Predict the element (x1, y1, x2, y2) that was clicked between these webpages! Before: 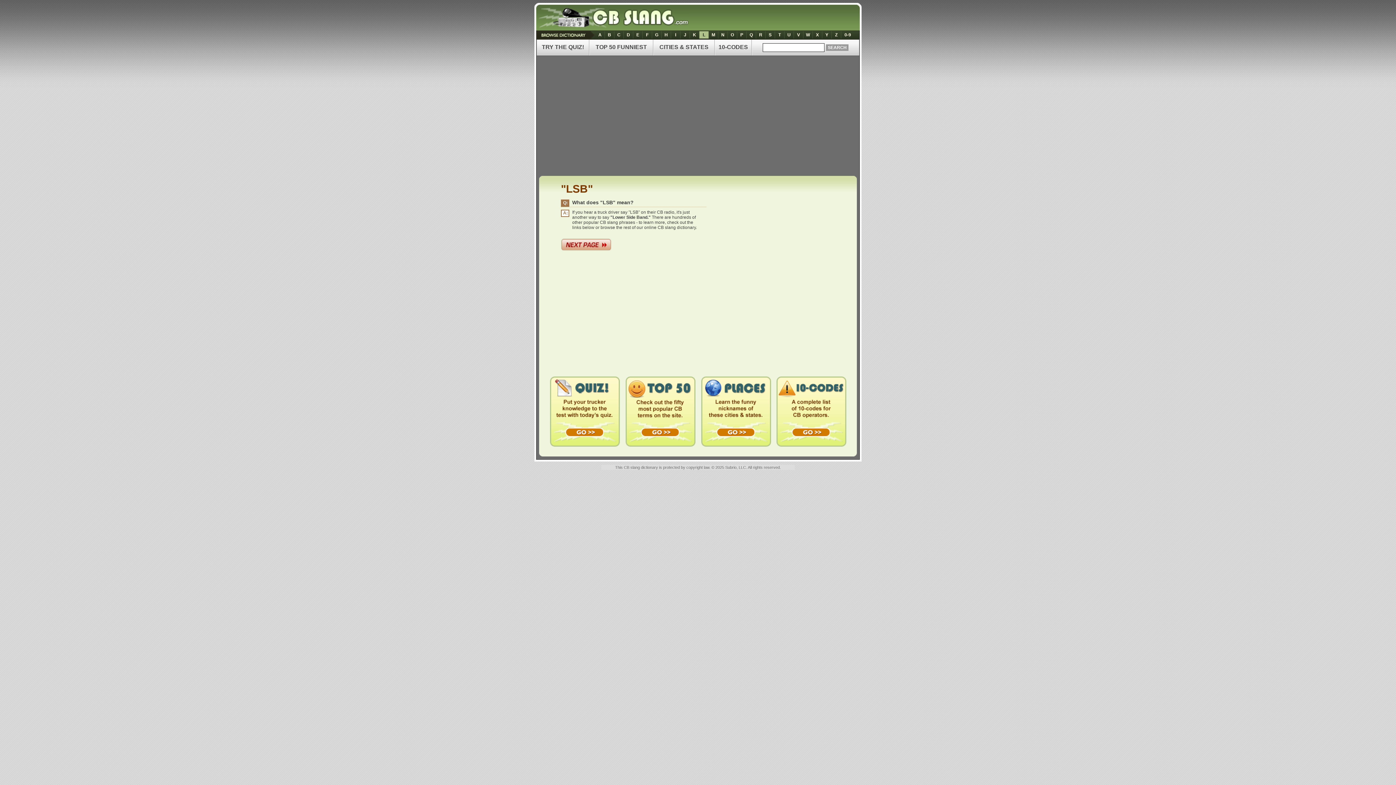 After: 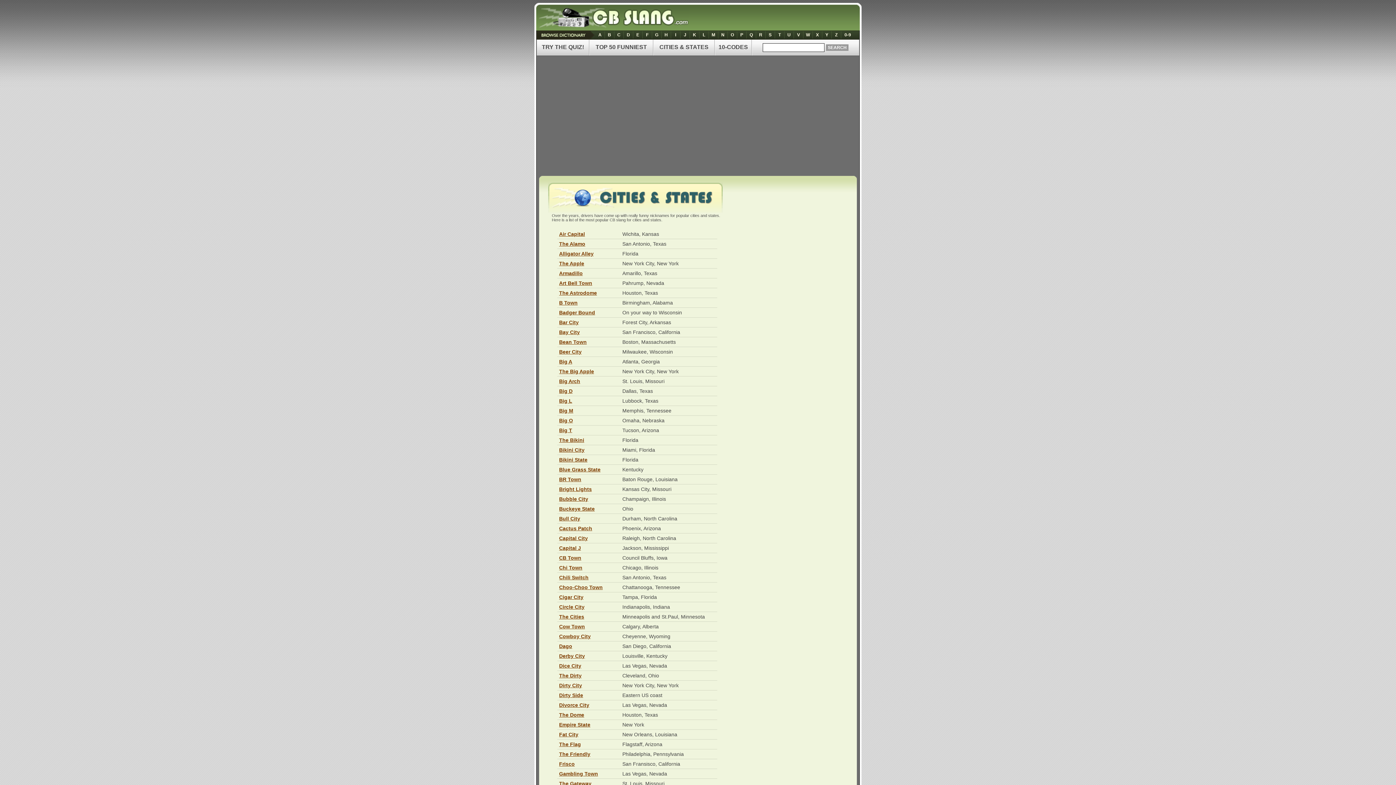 Action: bbox: (701, 441, 771, 448)